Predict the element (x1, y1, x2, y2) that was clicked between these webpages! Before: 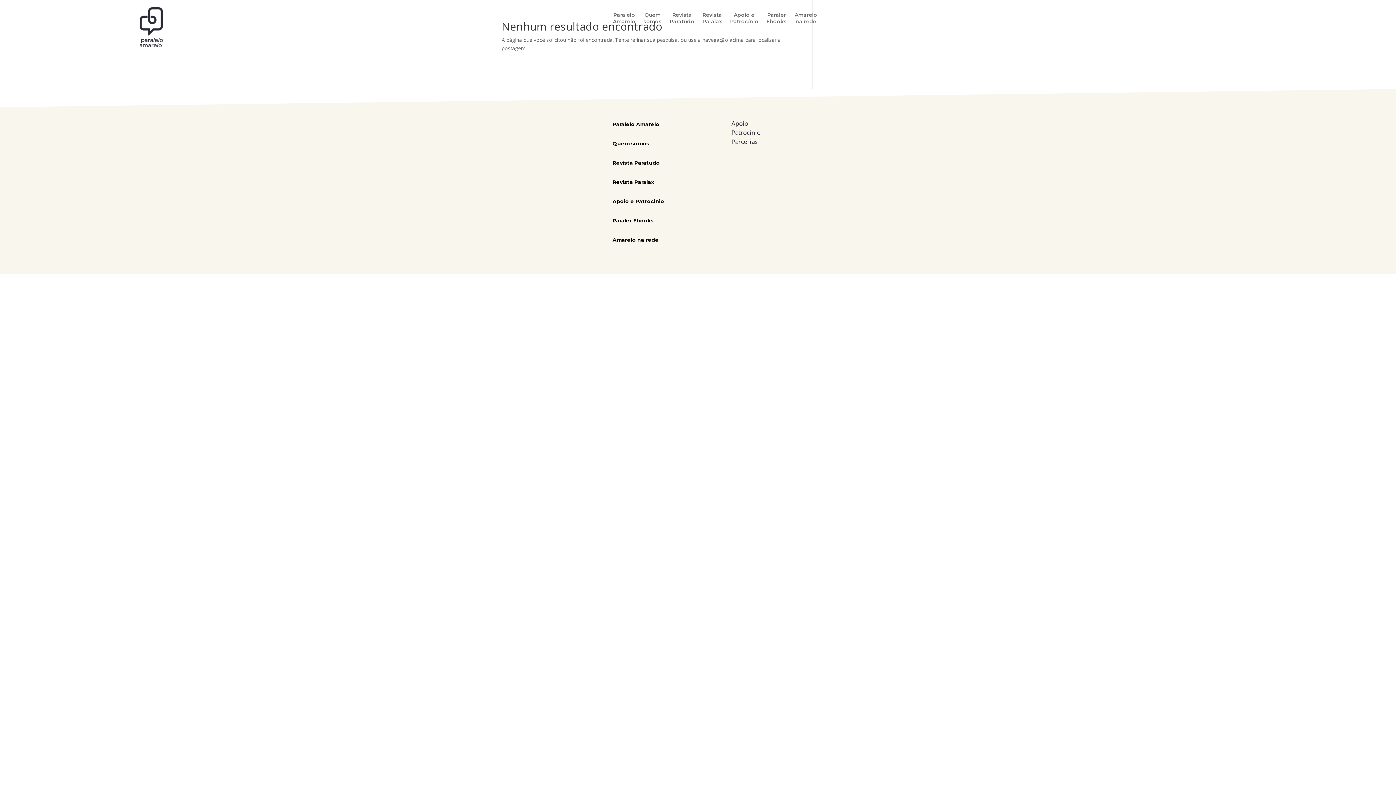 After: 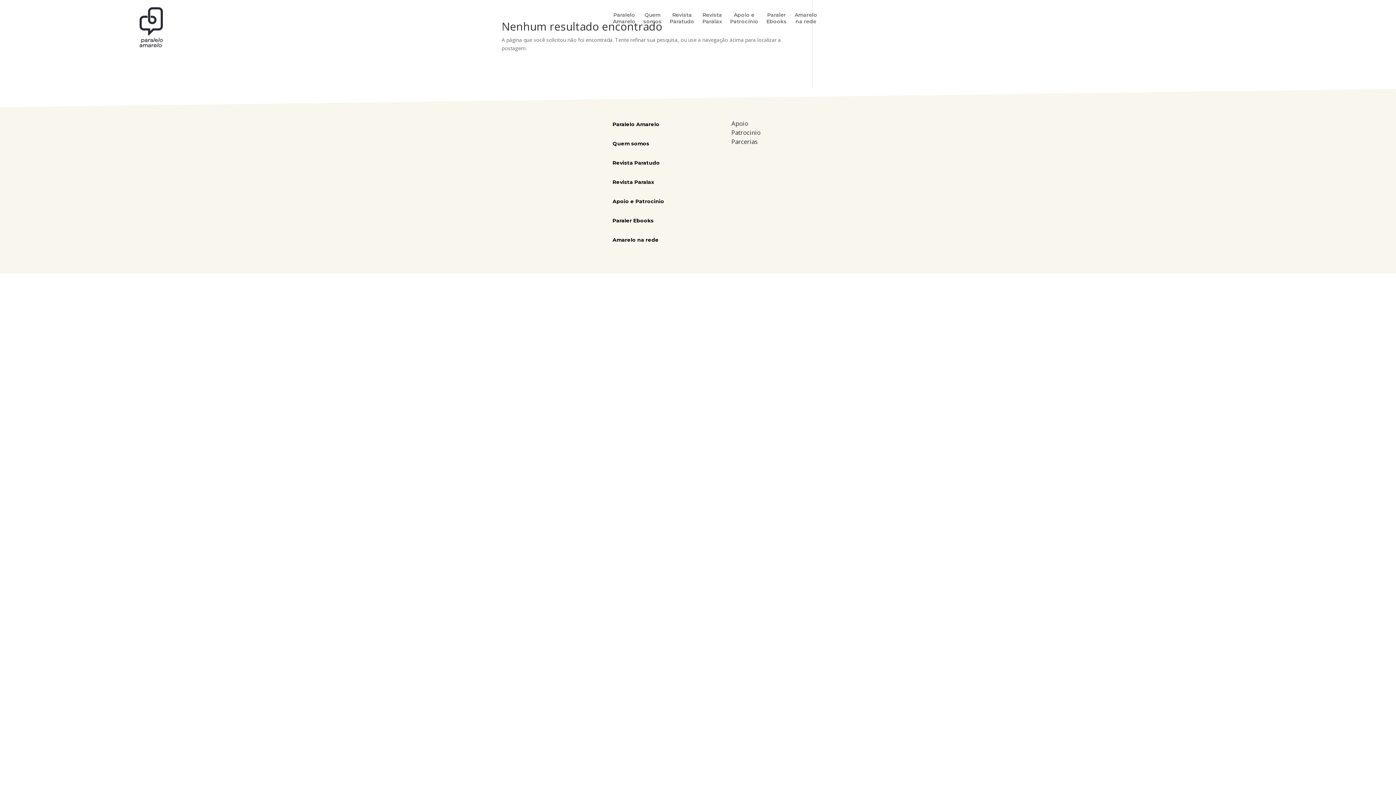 Action: label:    bbox: (801, 189, 804, 196)